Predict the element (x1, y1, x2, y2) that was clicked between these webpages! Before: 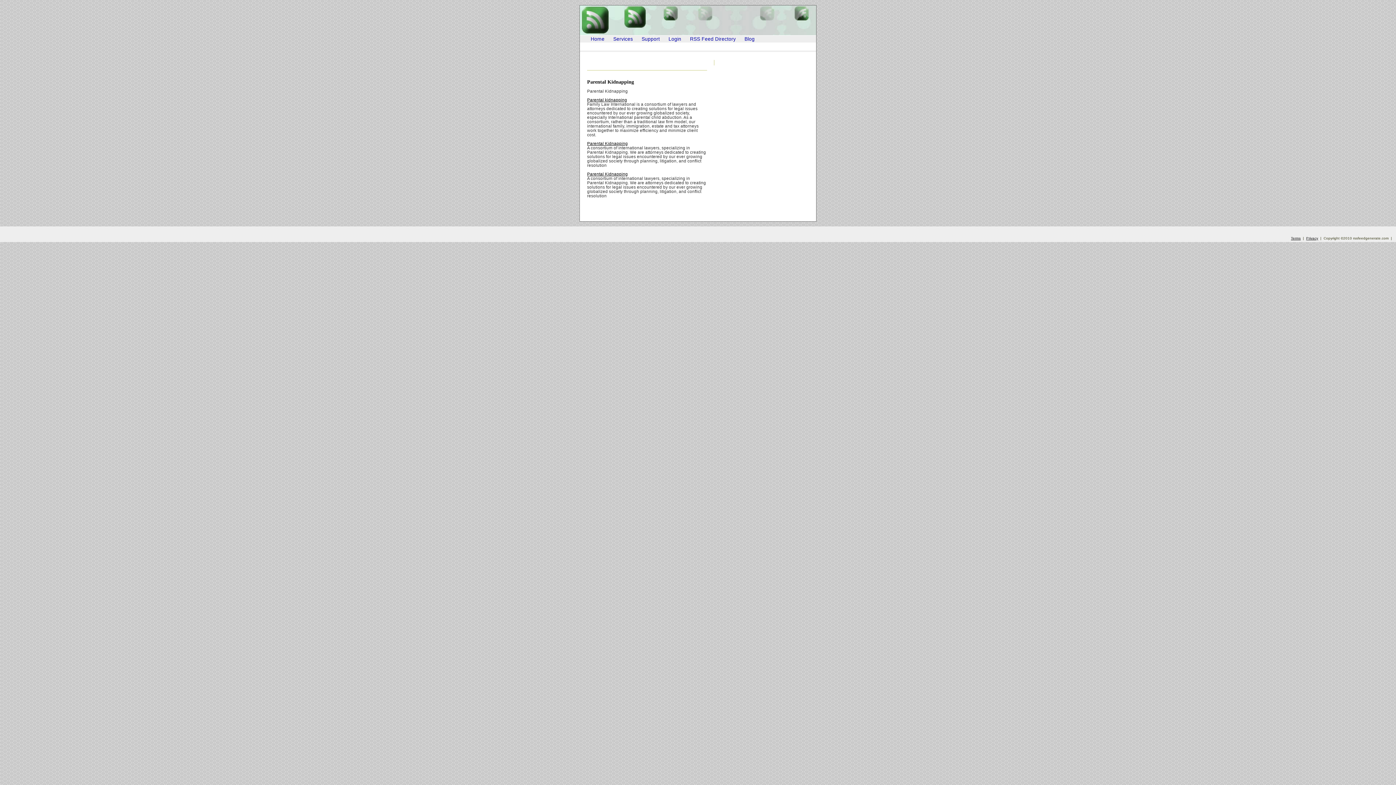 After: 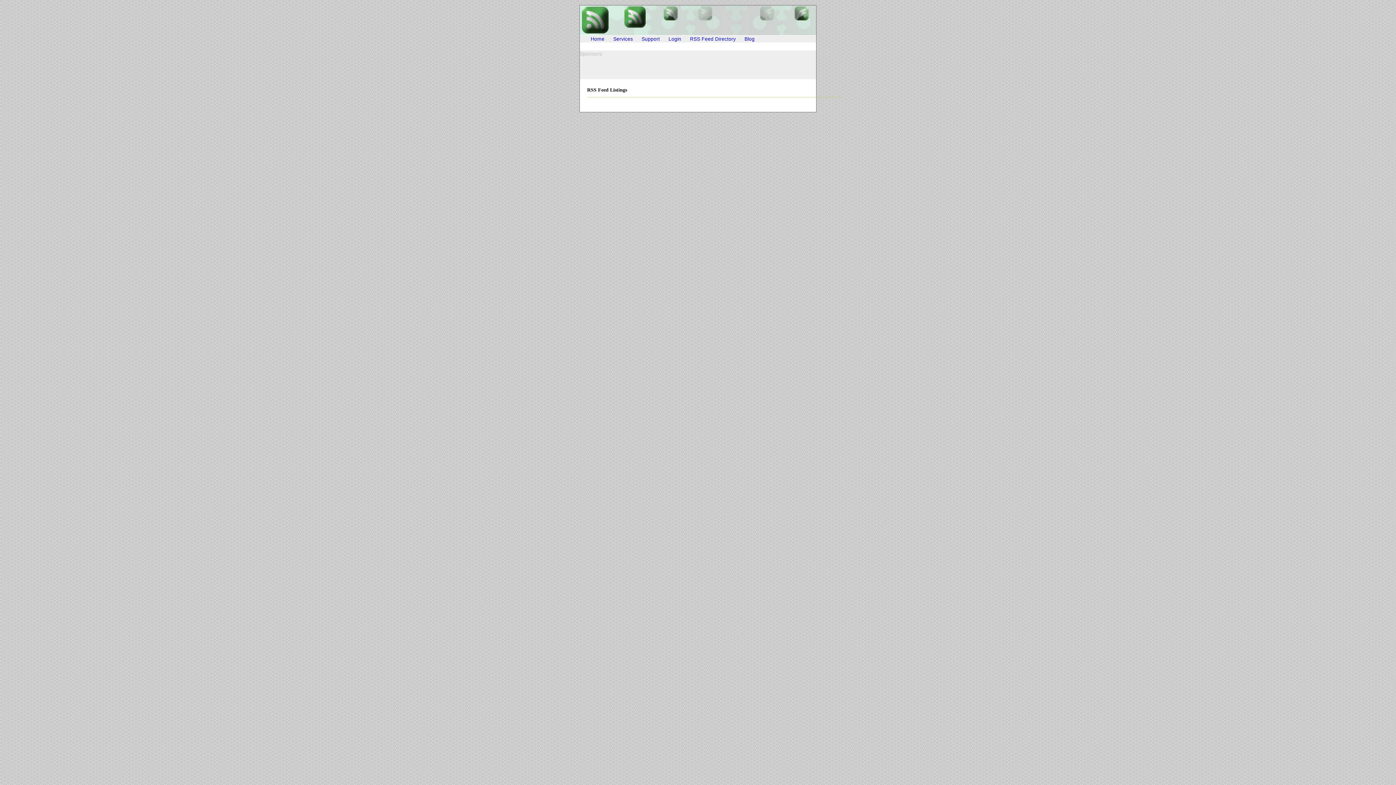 Action: bbox: (690, 36, 736, 41) label: RSS Feed Directory